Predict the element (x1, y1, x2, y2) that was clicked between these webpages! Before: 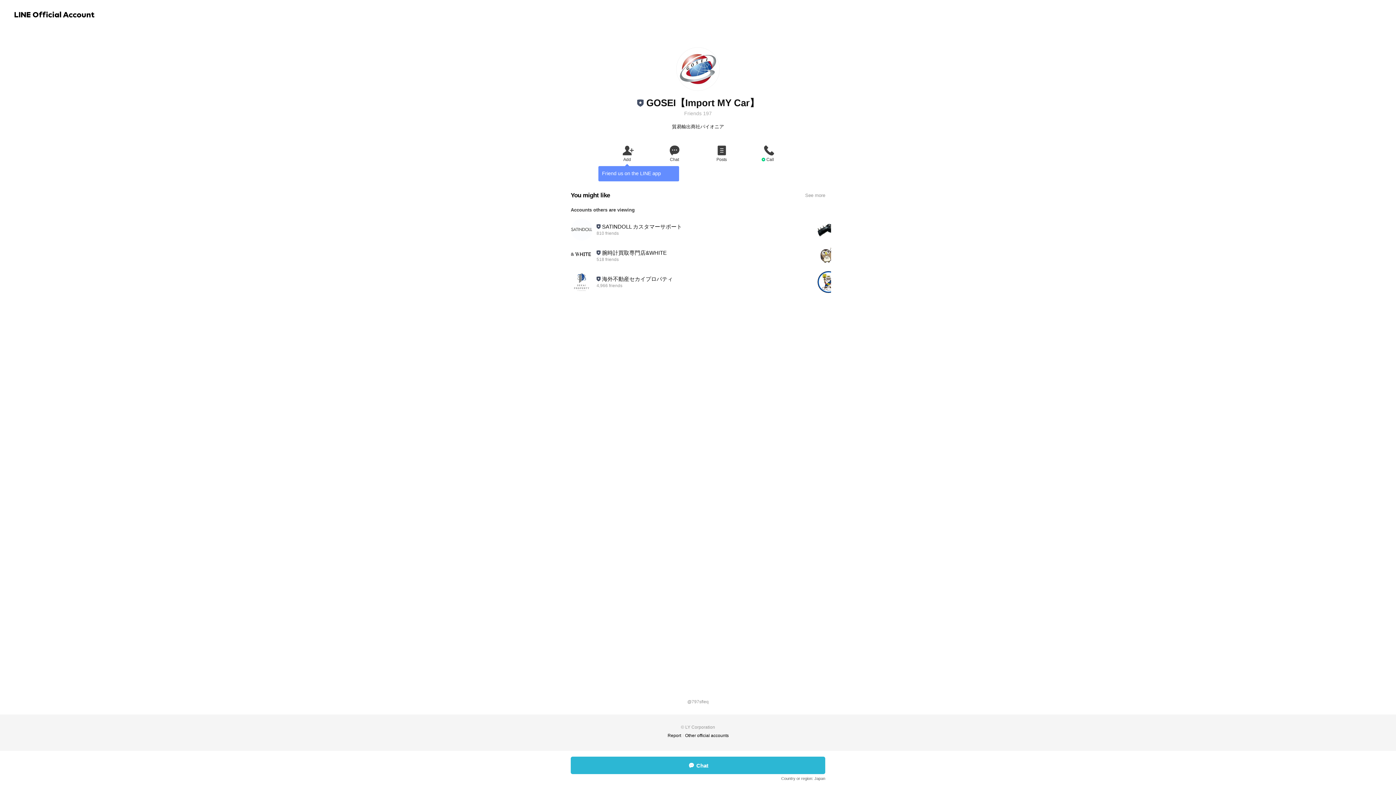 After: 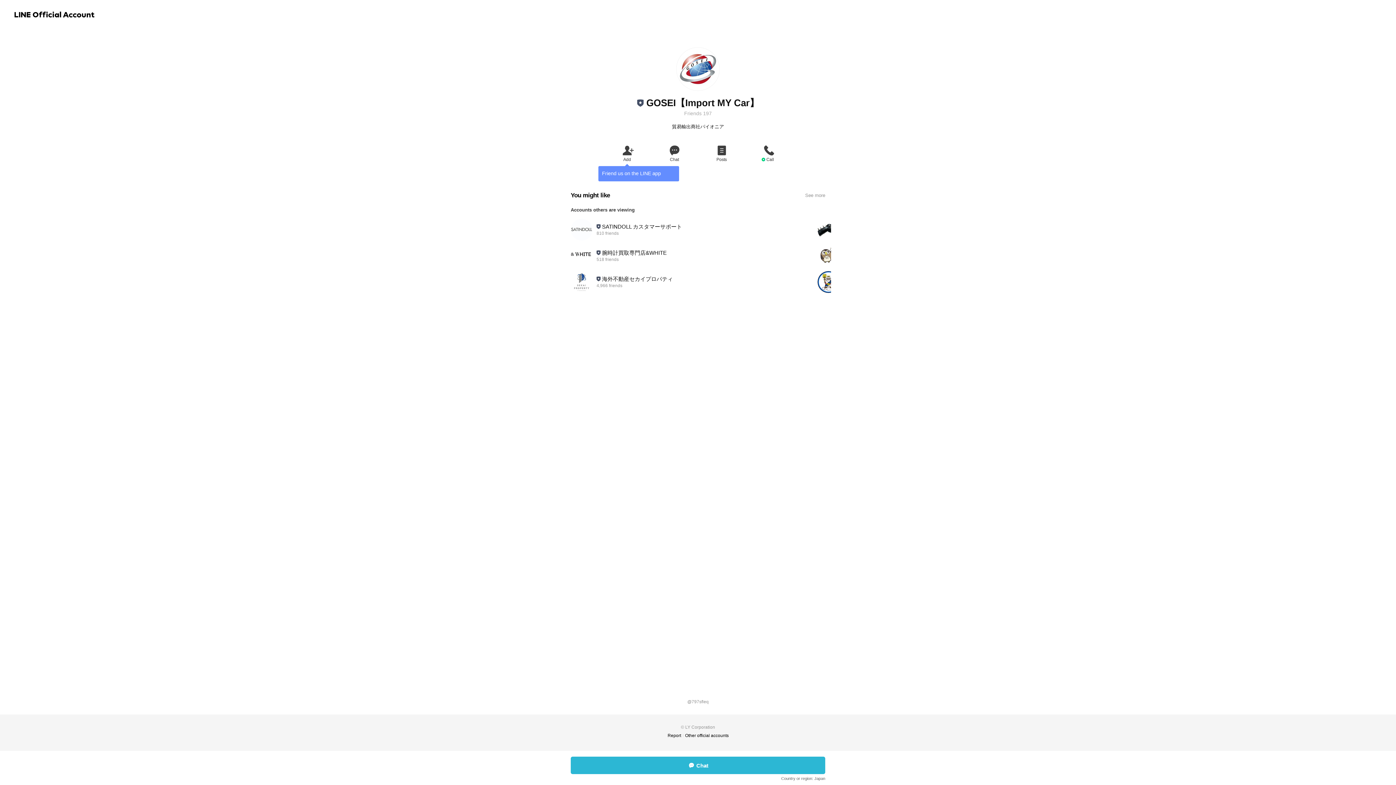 Action: bbox: (570, 757, 825, 774) label: Chat